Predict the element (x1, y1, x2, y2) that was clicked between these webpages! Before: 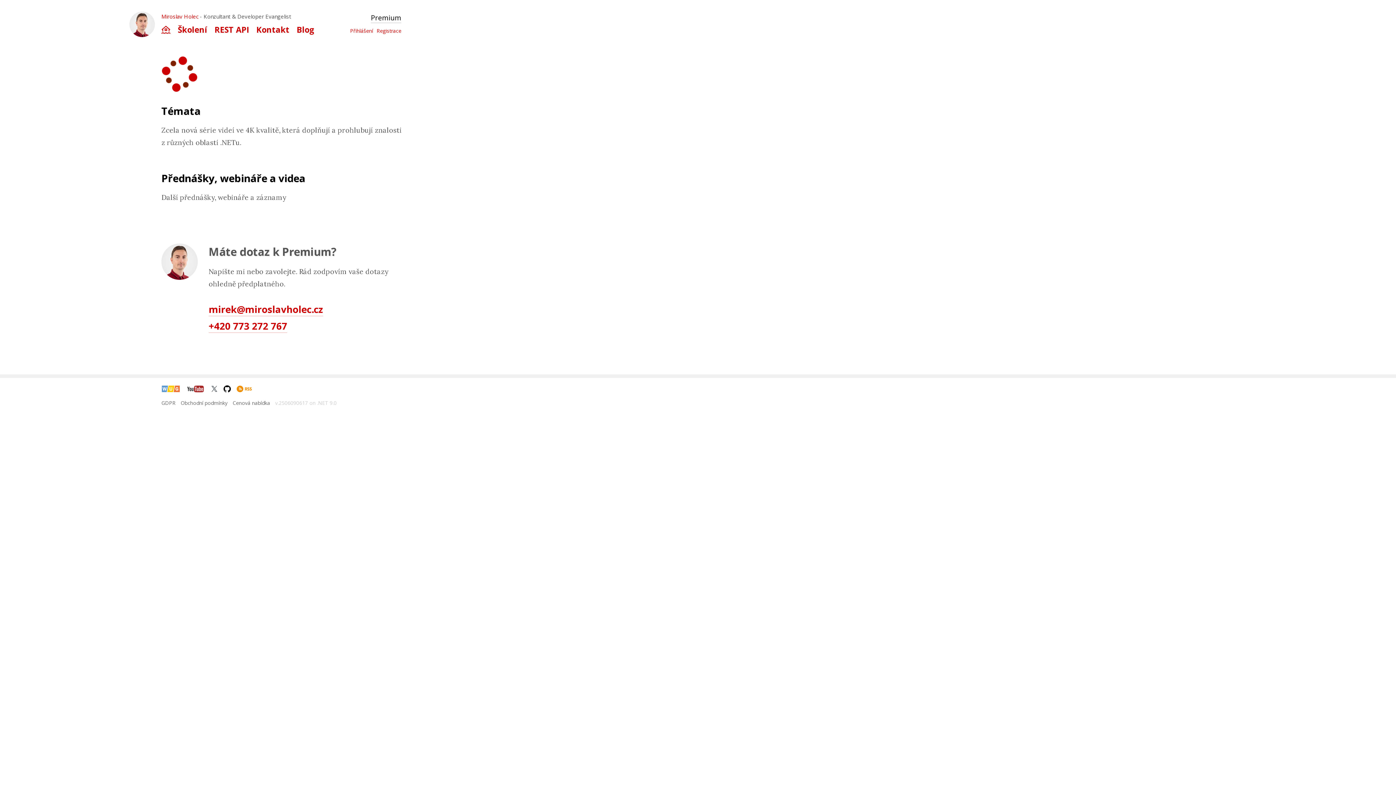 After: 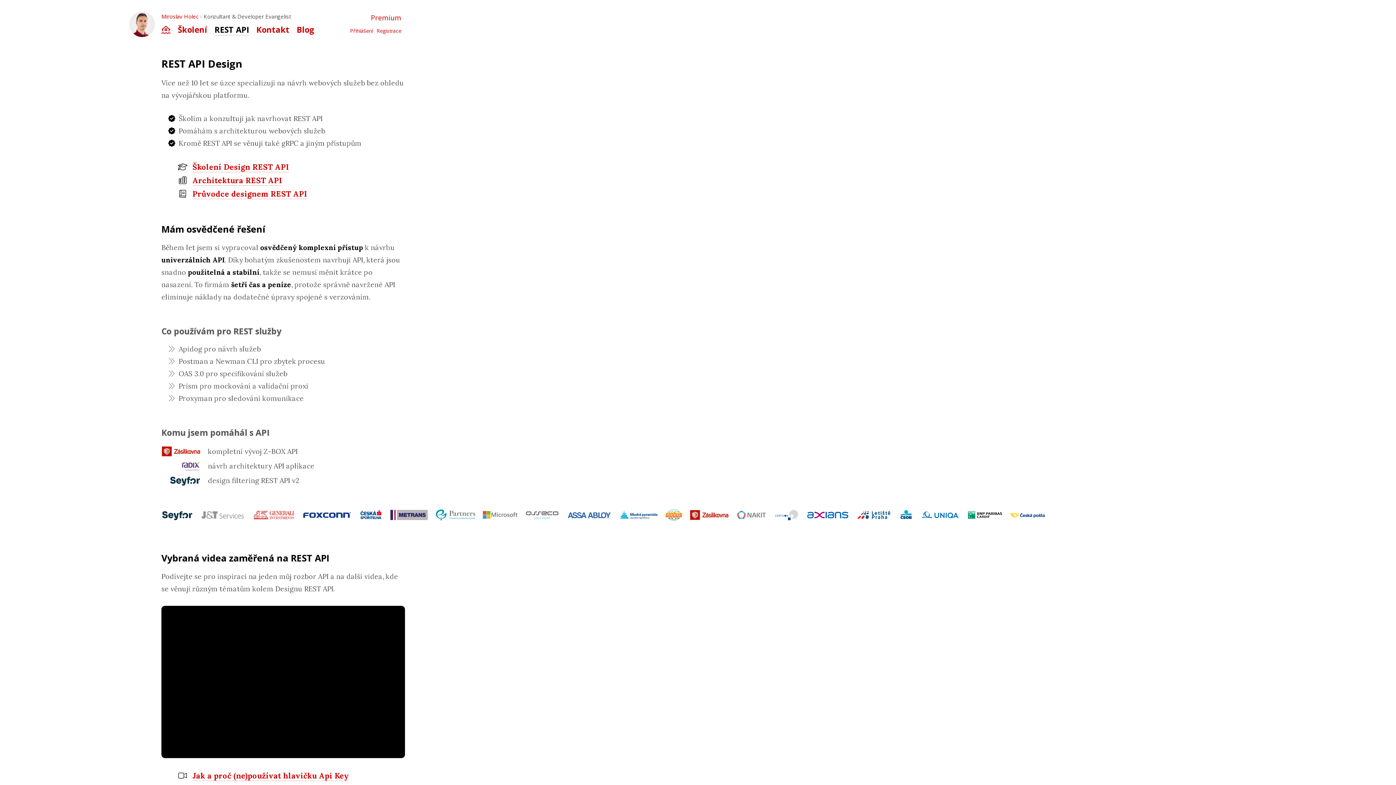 Action: label: REST API bbox: (214, 24, 249, 34)